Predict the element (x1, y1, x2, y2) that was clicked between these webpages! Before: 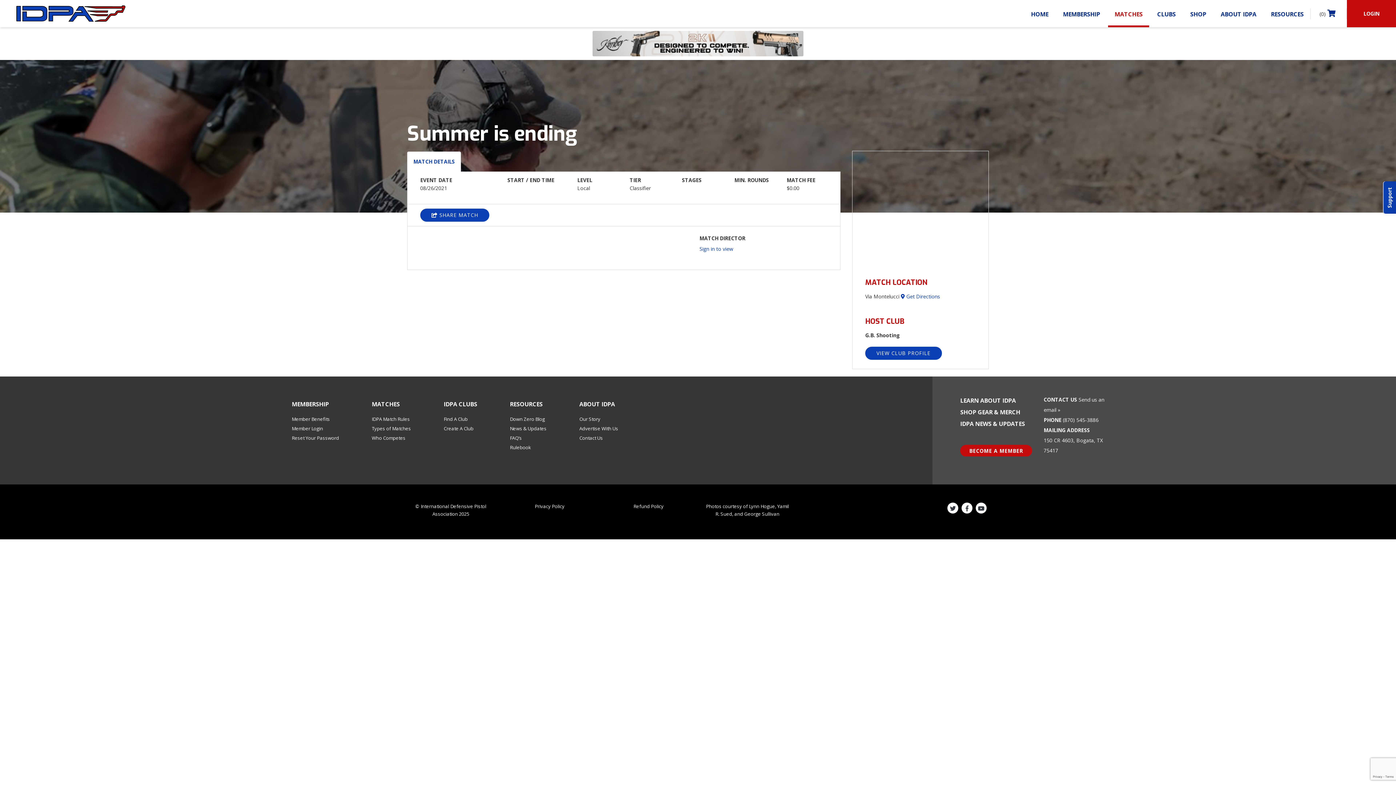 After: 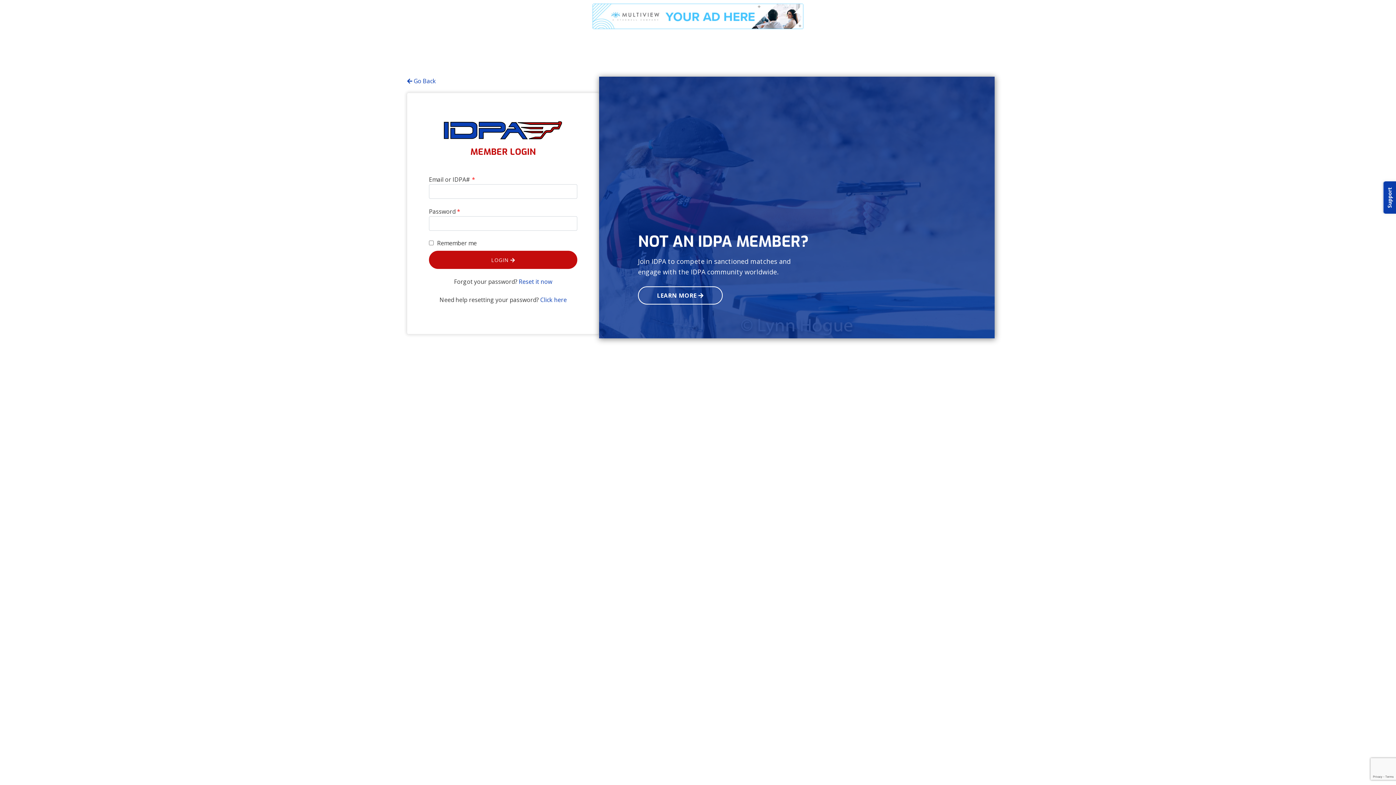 Action: label: LOGIN bbox: (1347, 0, 1396, 27)